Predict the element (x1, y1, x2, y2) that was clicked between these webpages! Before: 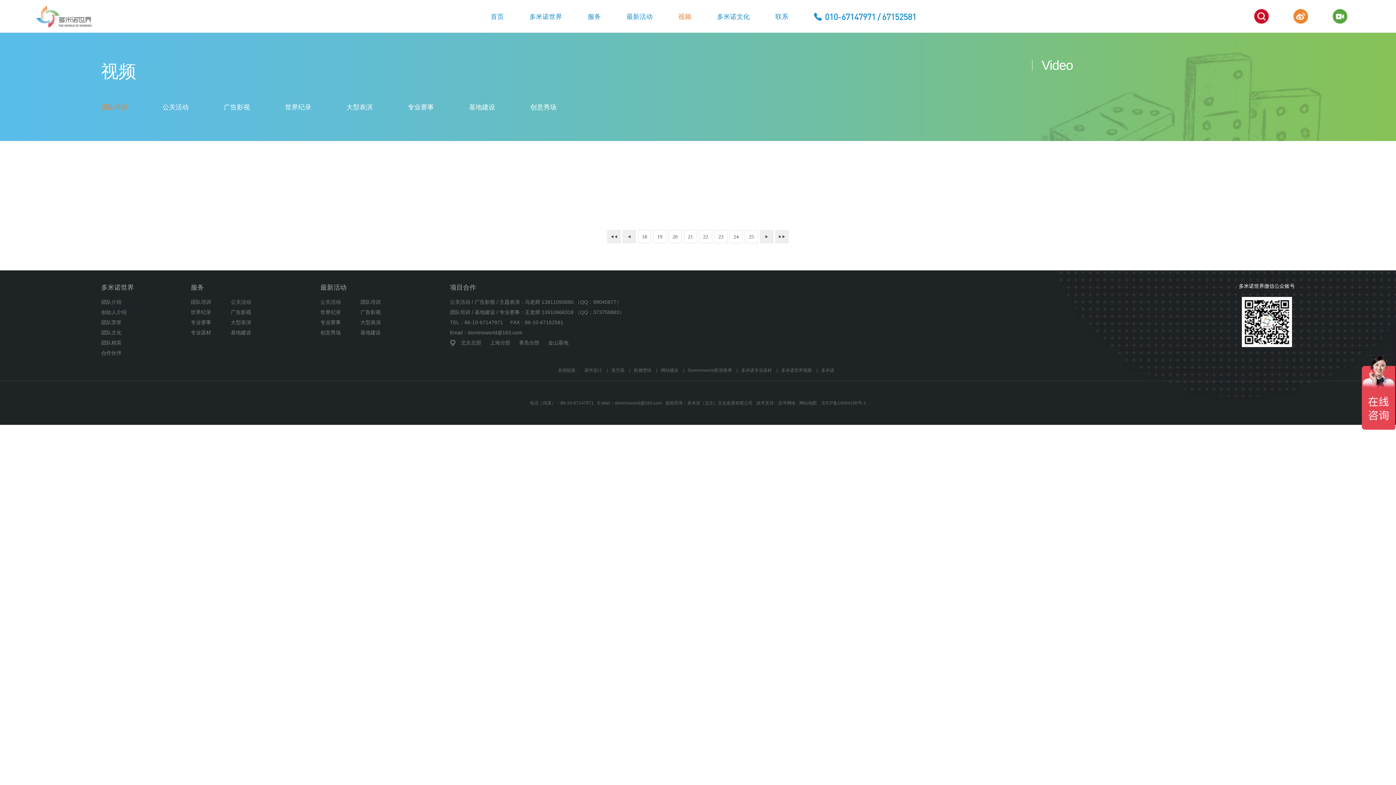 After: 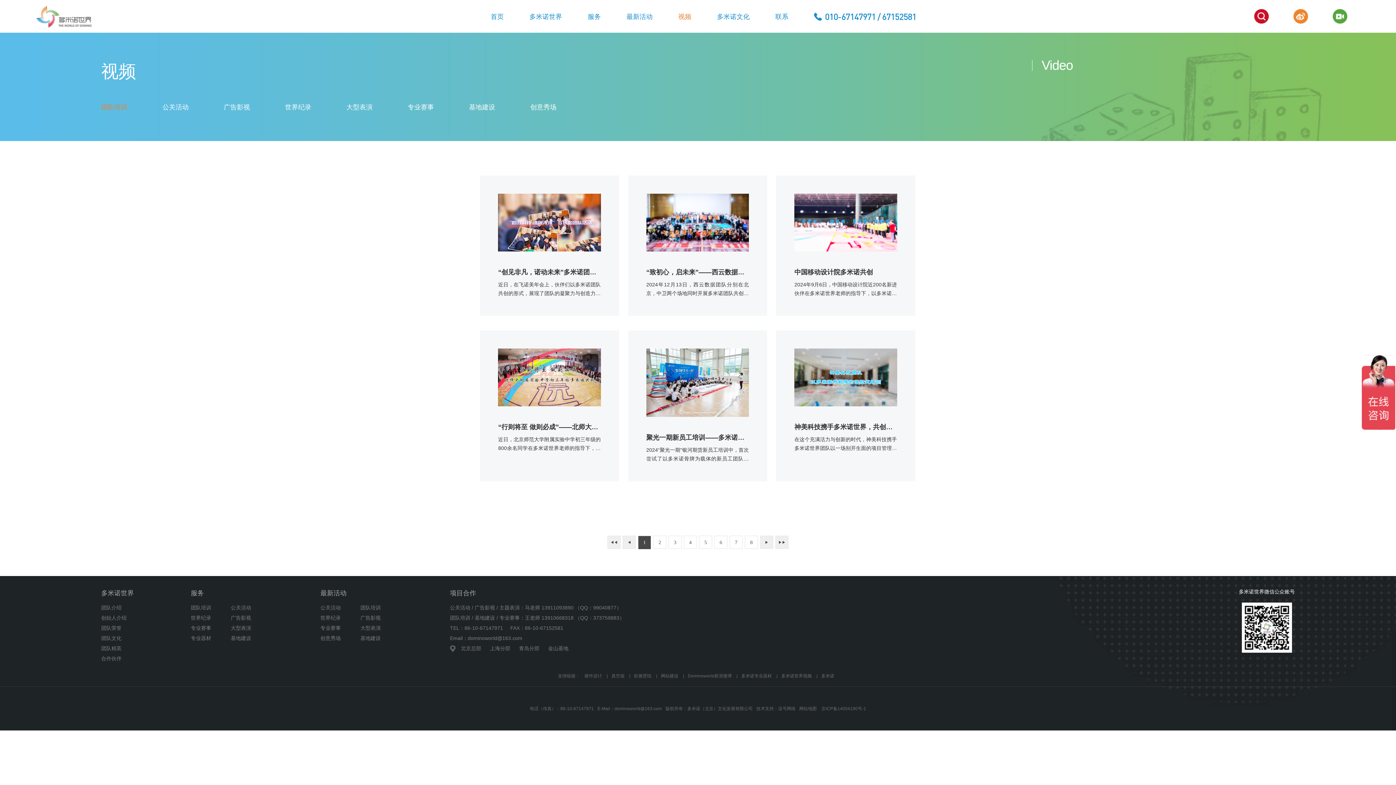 Action: bbox: (1324, 0, 1356, 32)